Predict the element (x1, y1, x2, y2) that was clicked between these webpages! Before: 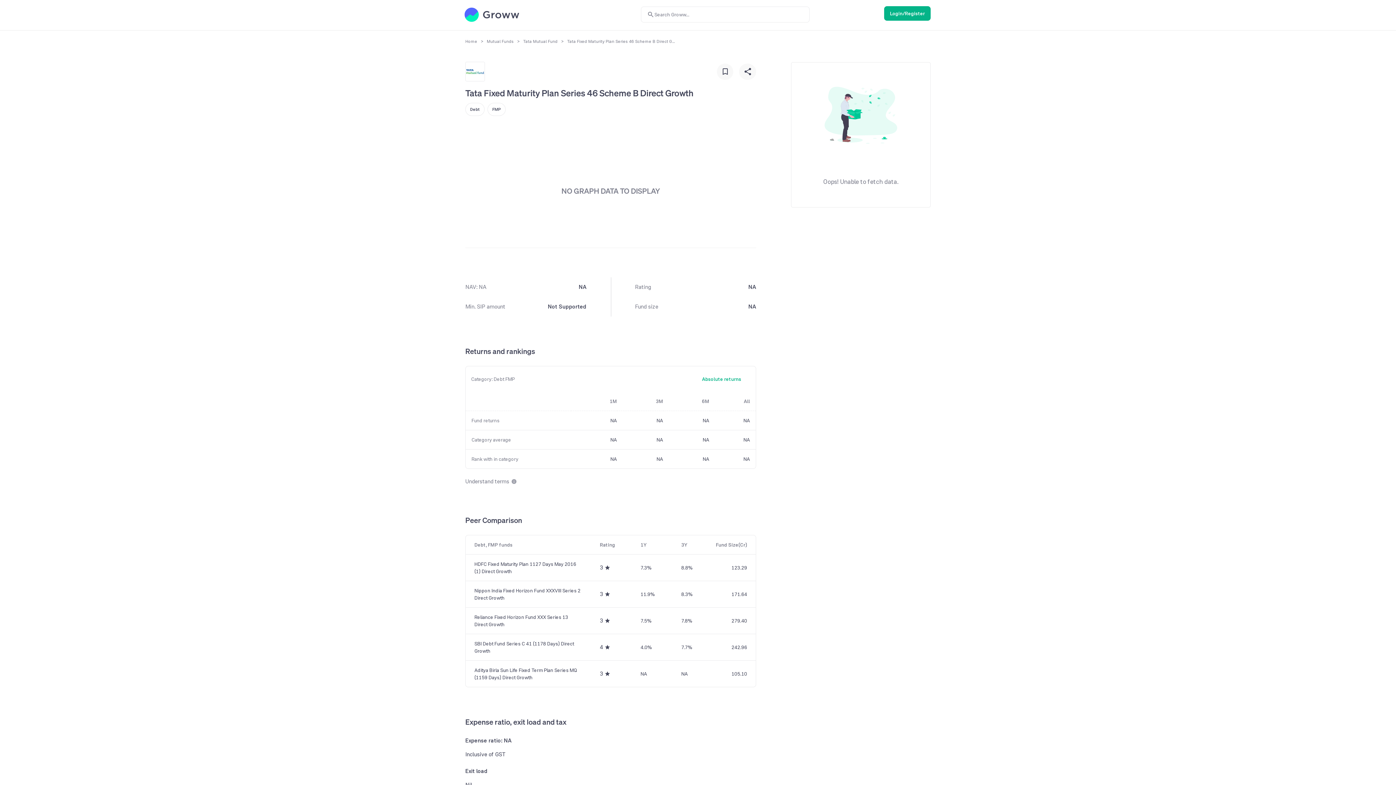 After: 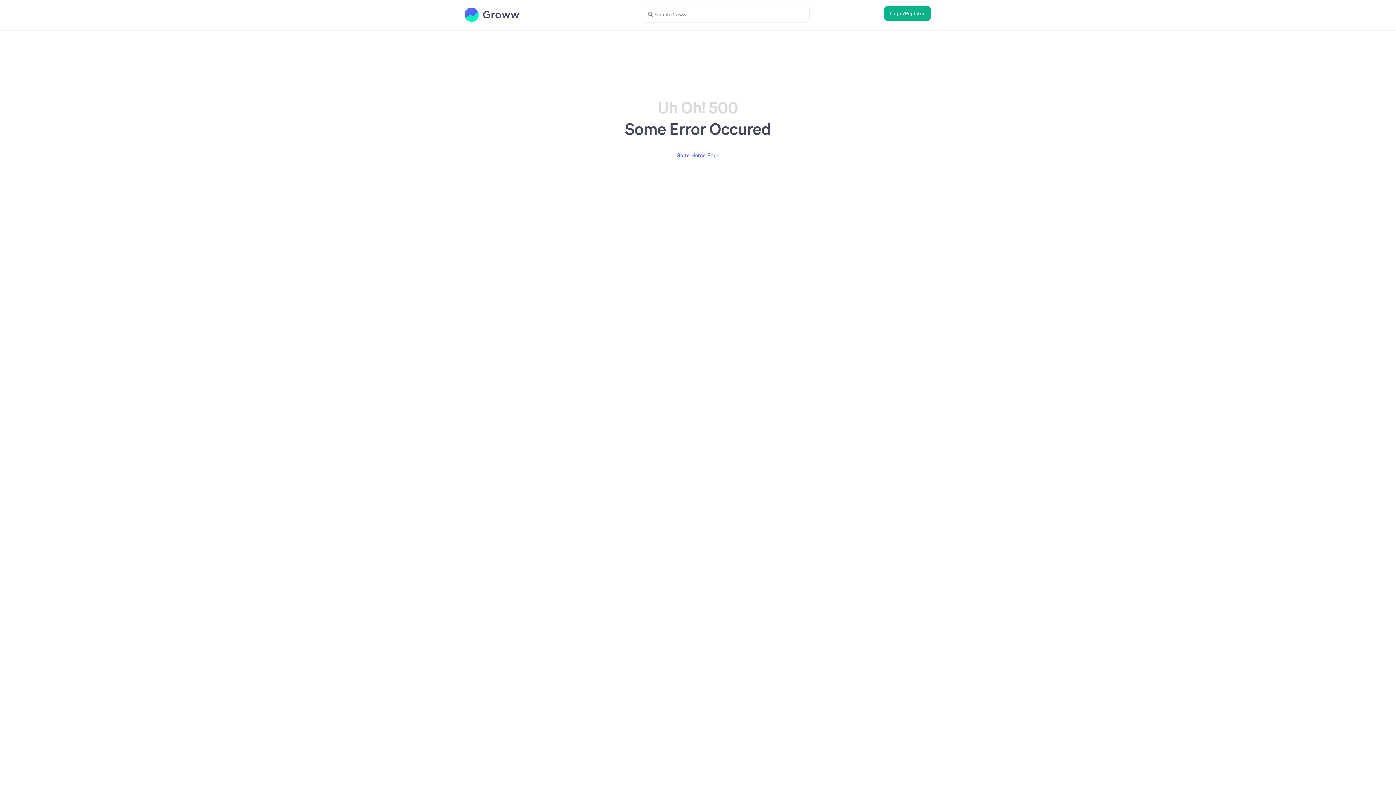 Action: bbox: (465, 61, 488, 81)